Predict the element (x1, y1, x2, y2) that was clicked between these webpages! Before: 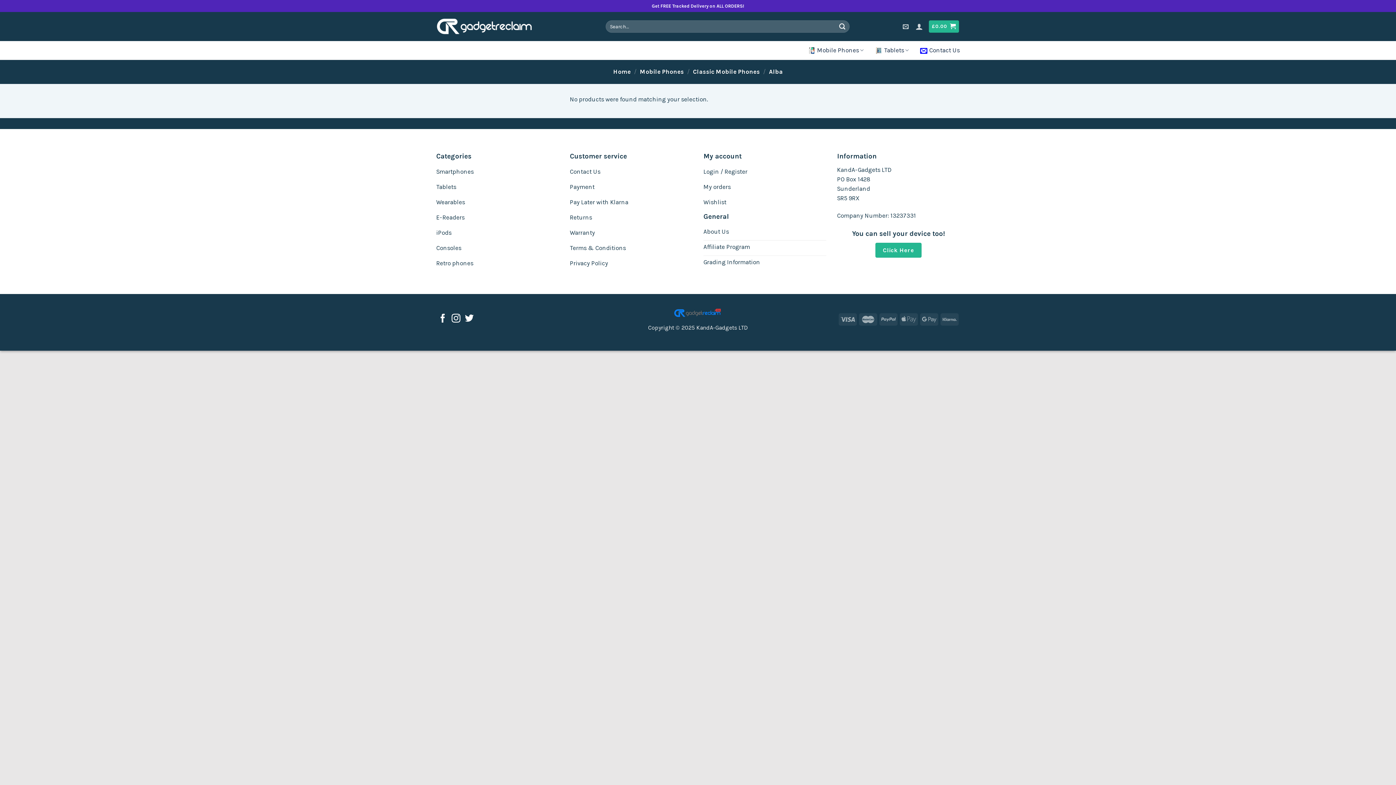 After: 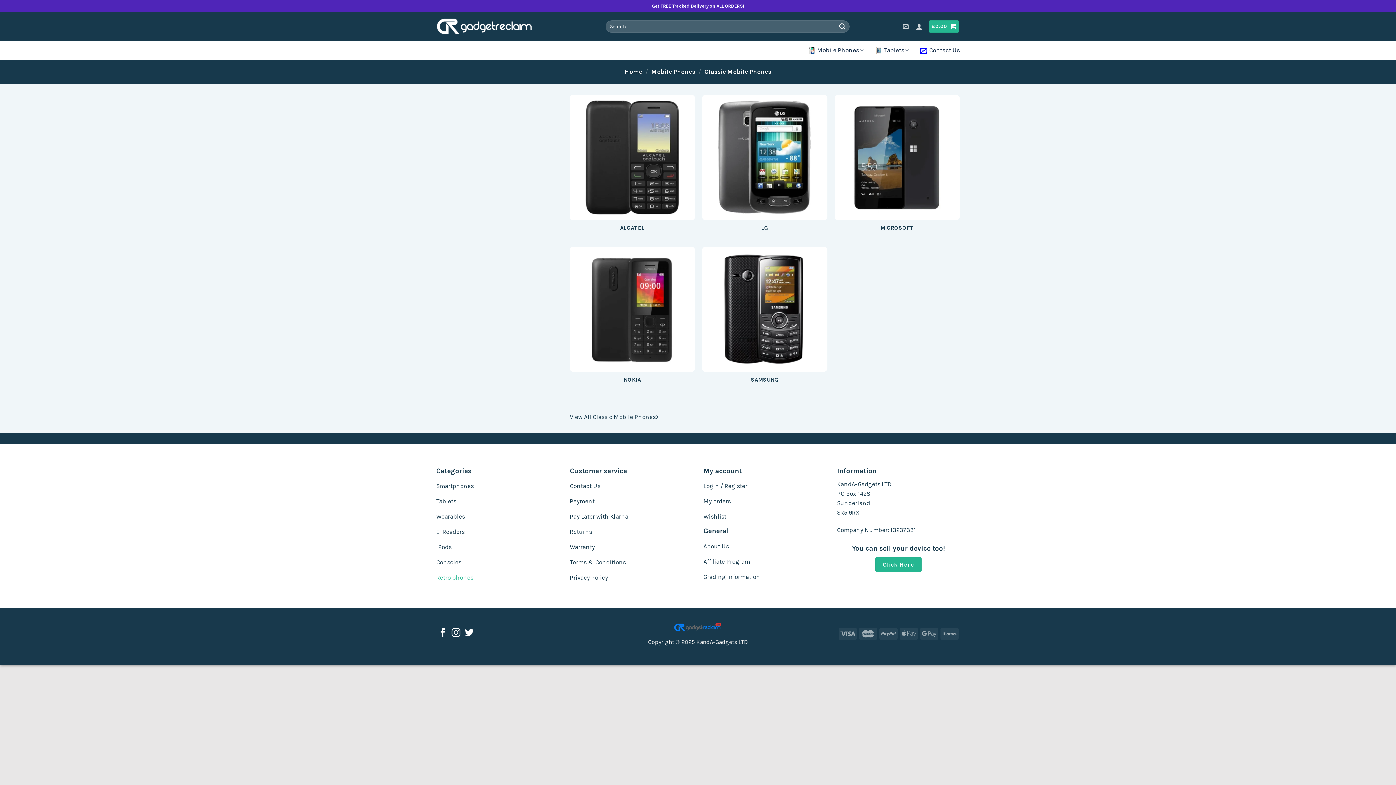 Action: label: Retro phones bbox: (436, 257, 559, 272)